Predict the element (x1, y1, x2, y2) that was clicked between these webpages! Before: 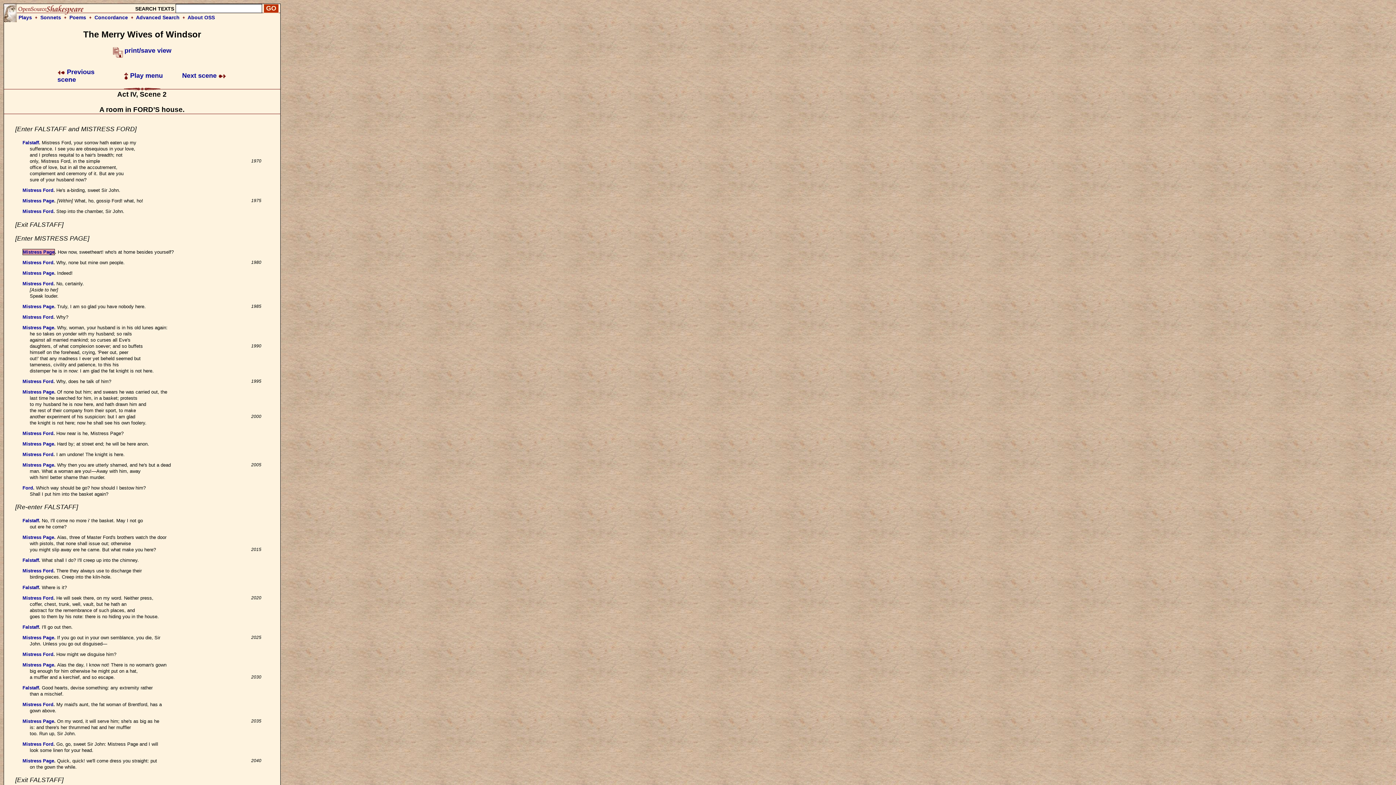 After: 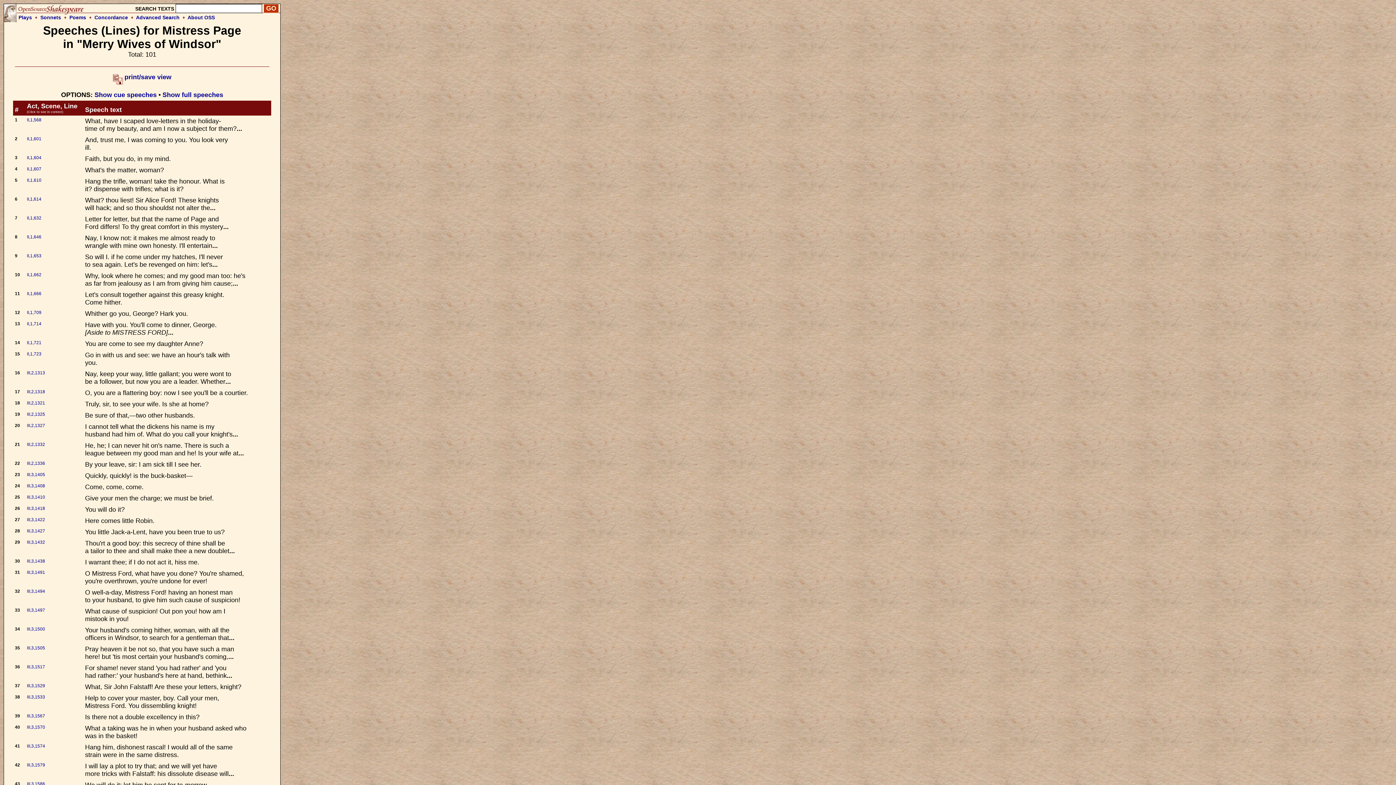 Action: bbox: (22, 198, 54, 203) label: Mistress Page